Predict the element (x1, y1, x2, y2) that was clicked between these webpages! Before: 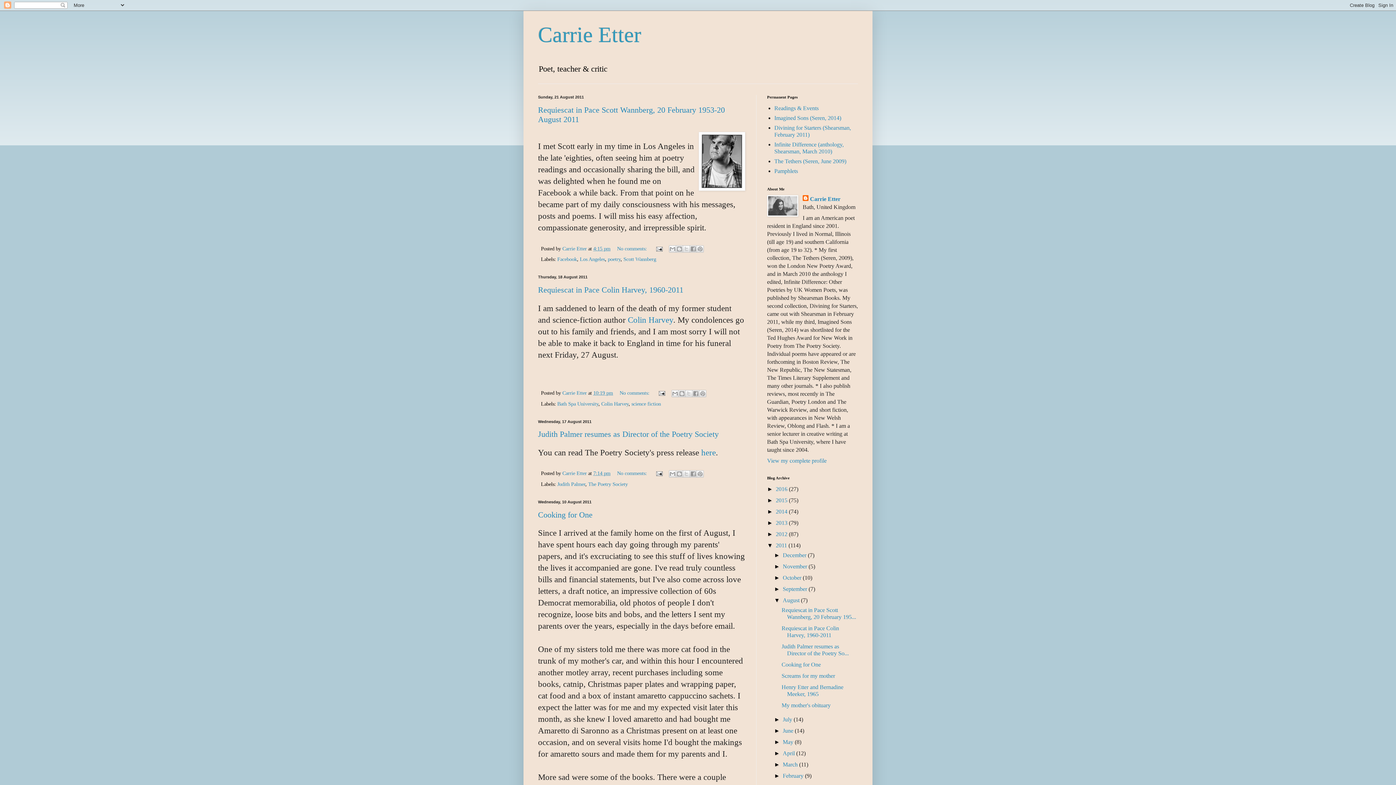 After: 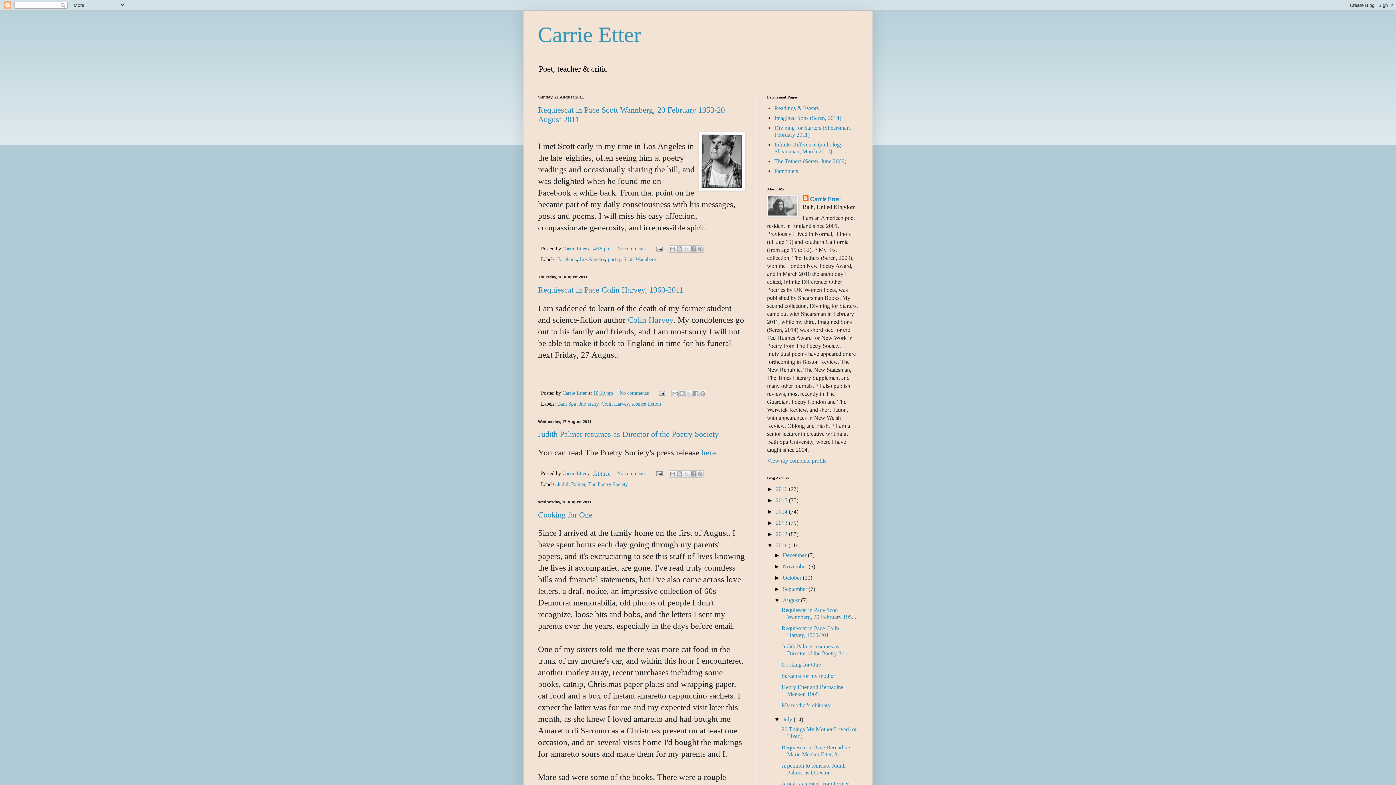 Action: bbox: (774, 716, 782, 722) label: ►  